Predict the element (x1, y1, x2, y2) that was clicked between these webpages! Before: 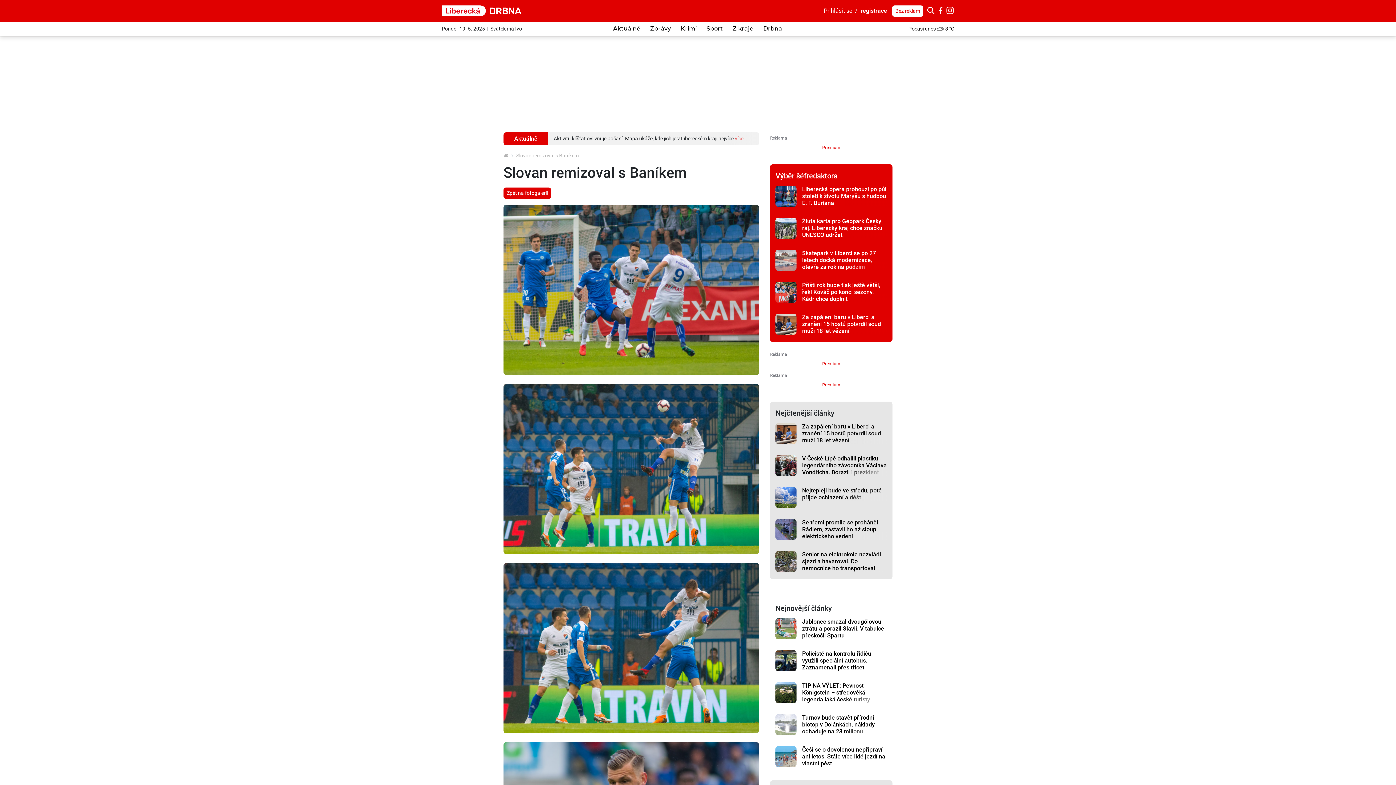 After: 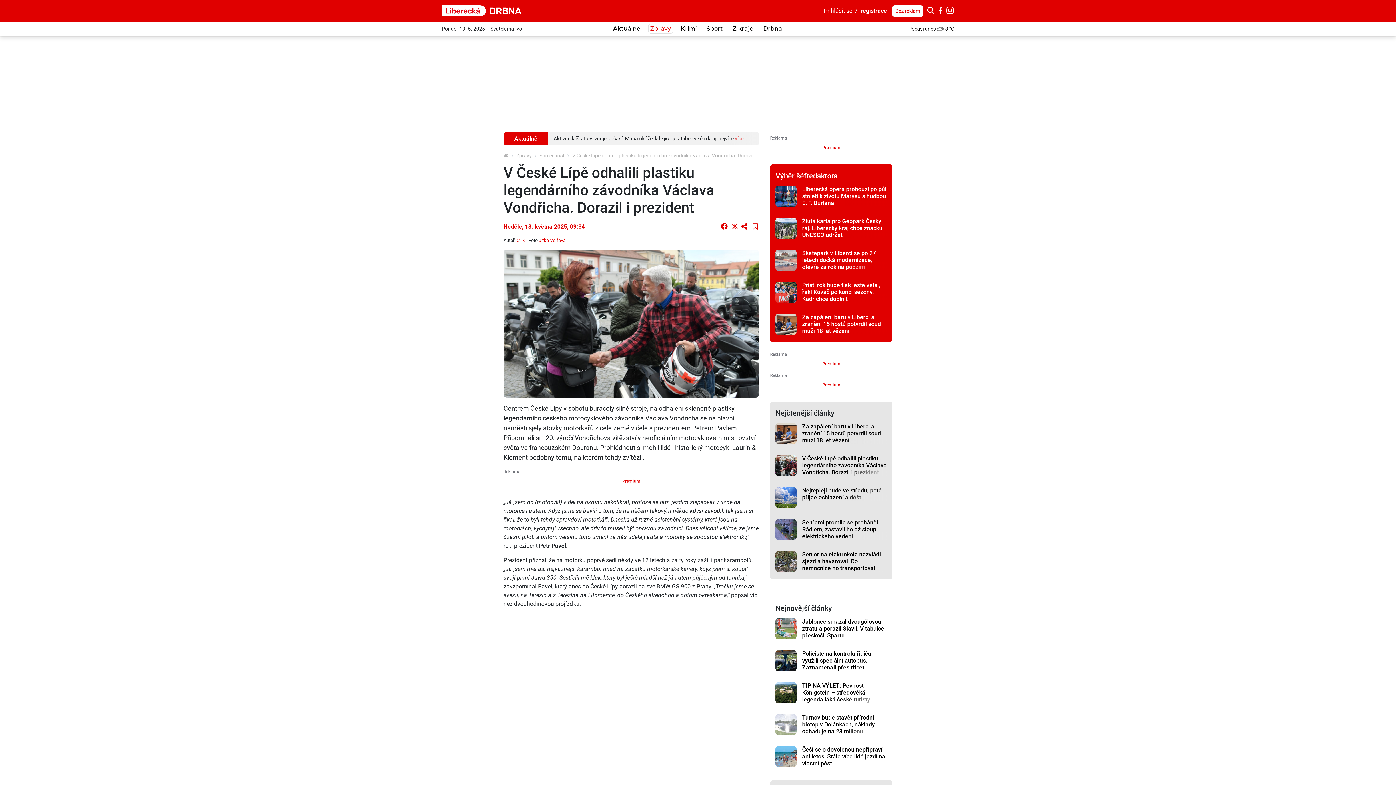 Action: bbox: (775, 455, 796, 476)